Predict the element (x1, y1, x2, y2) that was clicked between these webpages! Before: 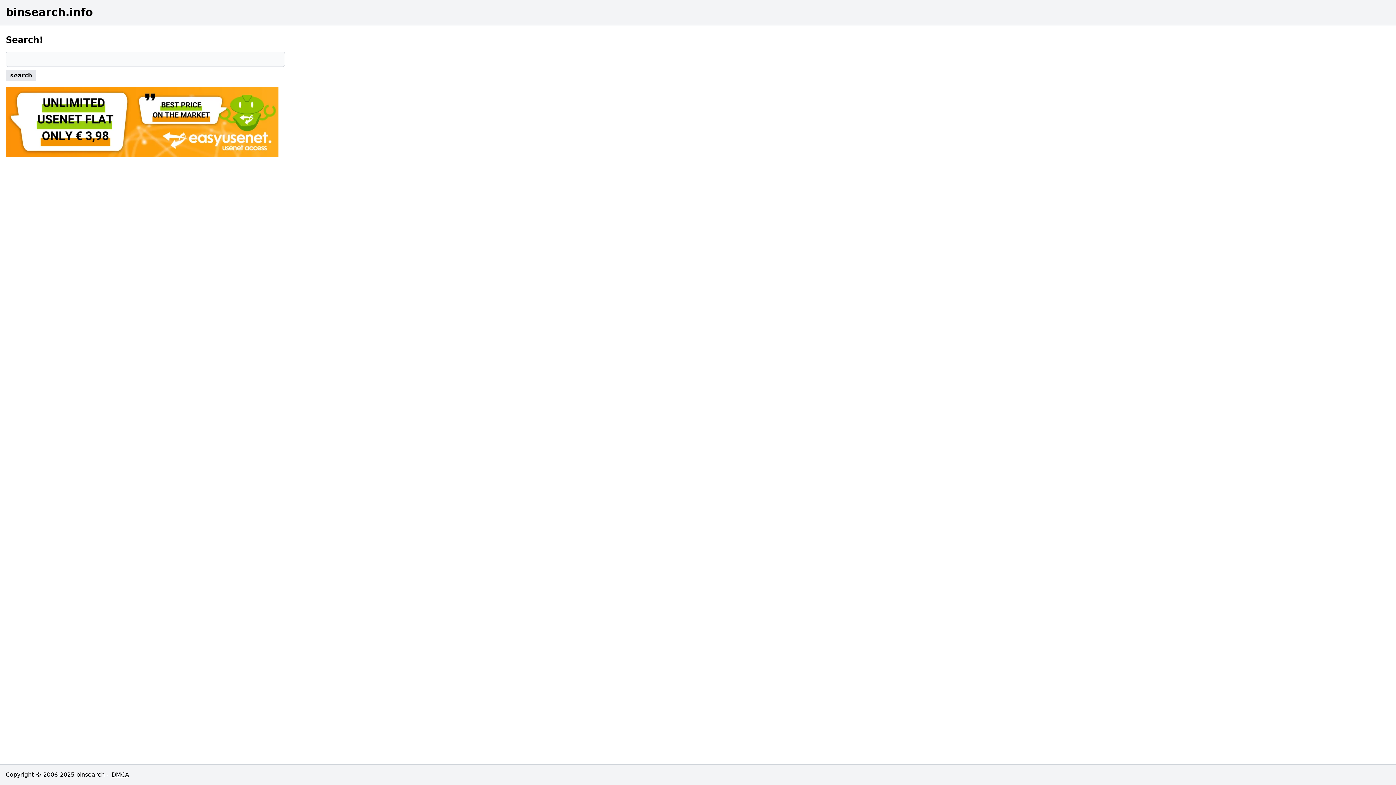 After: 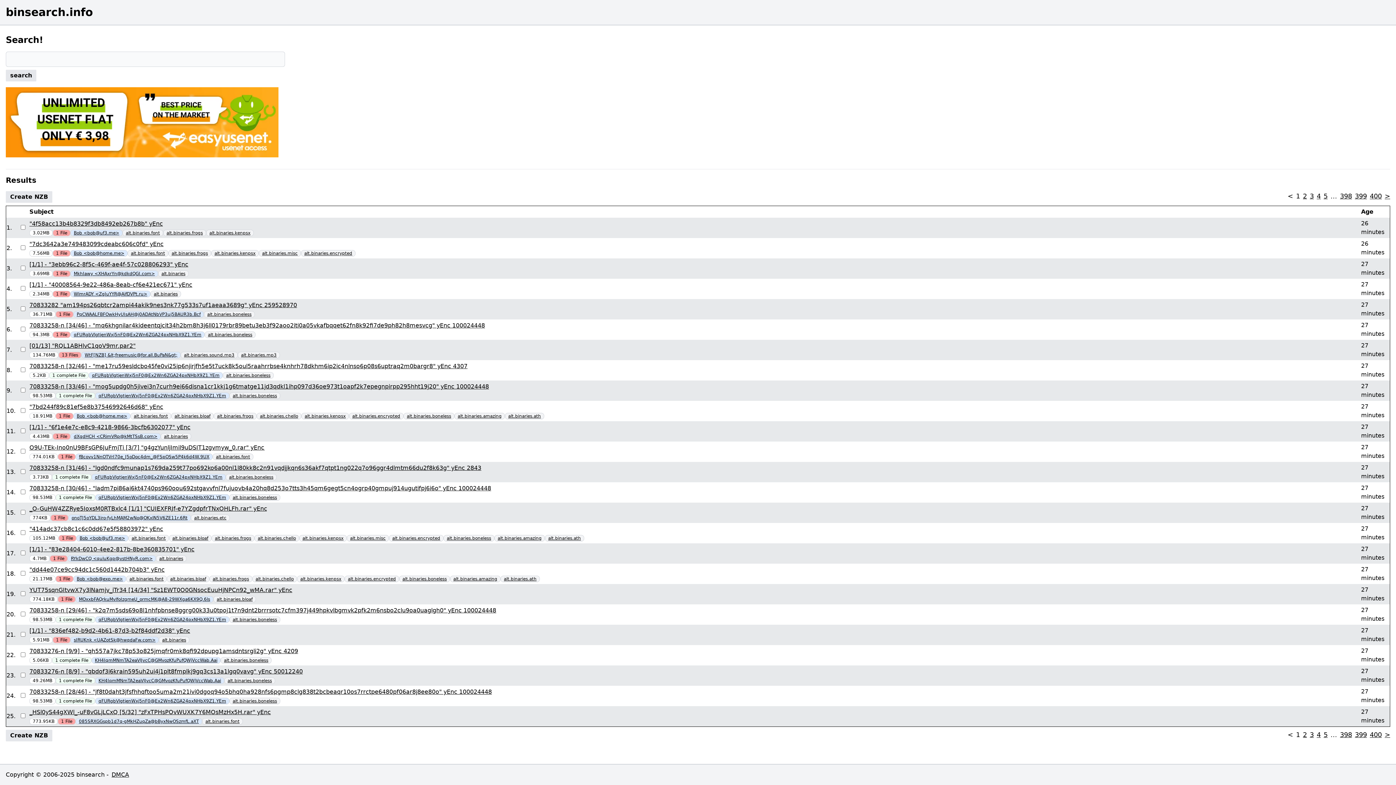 Action: label: search bbox: (5, 69, 36, 81)